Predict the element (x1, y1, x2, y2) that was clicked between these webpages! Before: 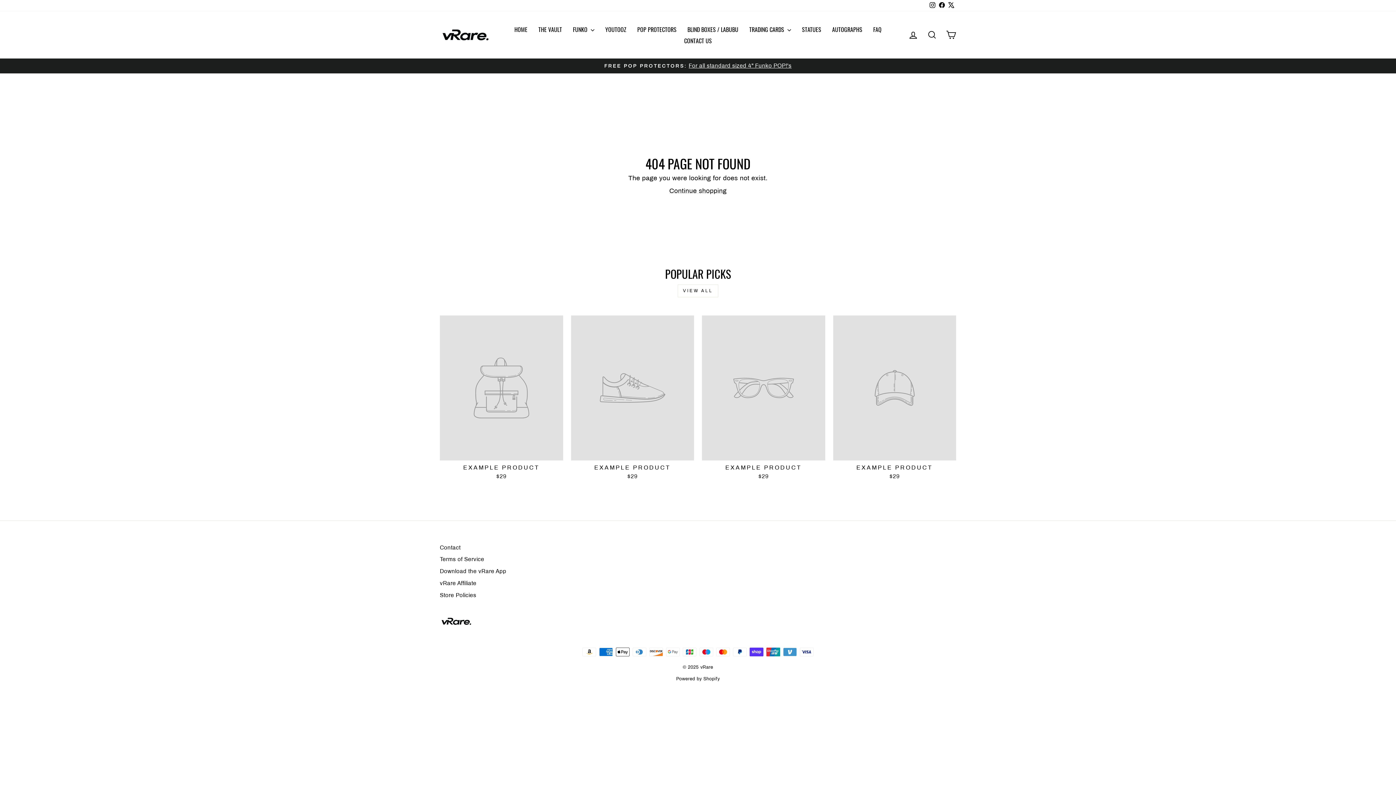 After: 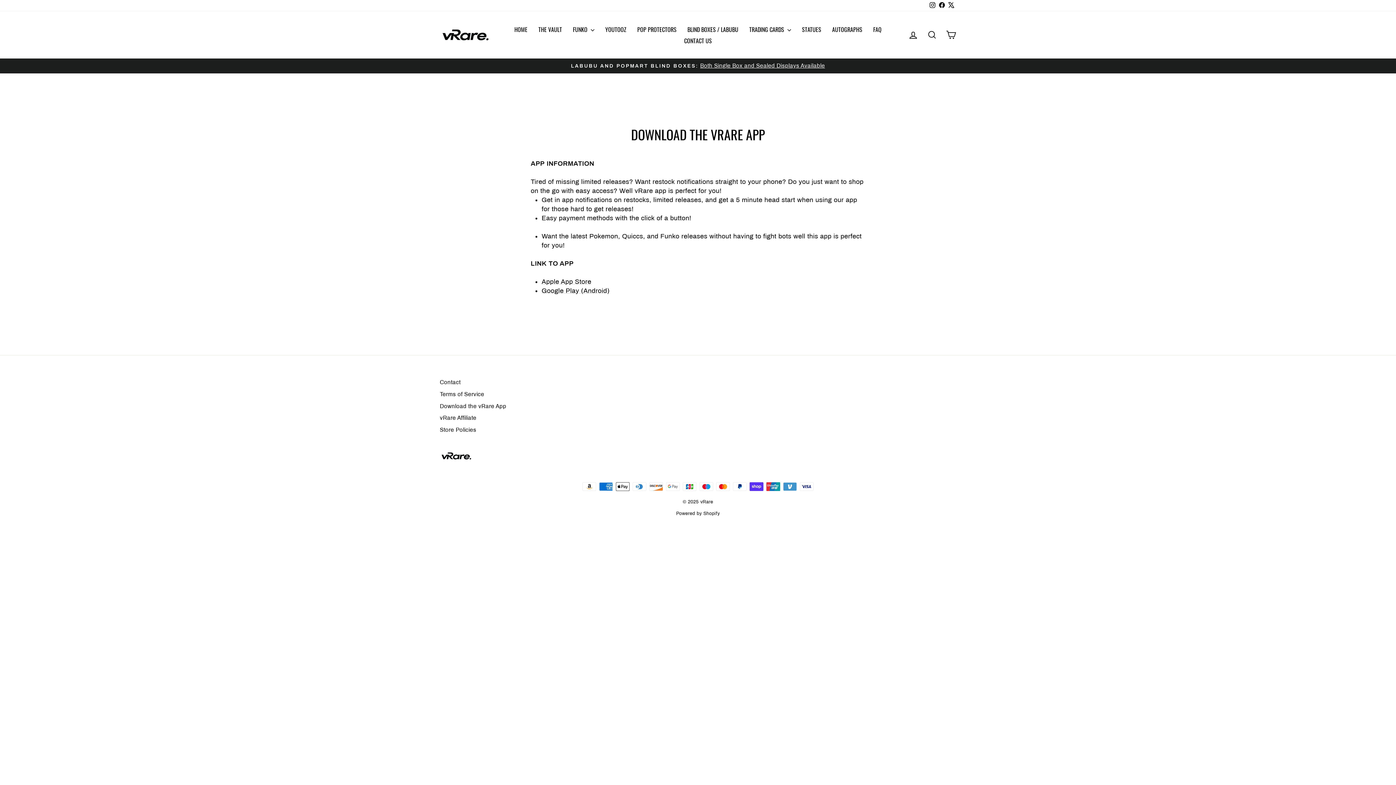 Action: label: Download the vRare App bbox: (440, 566, 506, 577)